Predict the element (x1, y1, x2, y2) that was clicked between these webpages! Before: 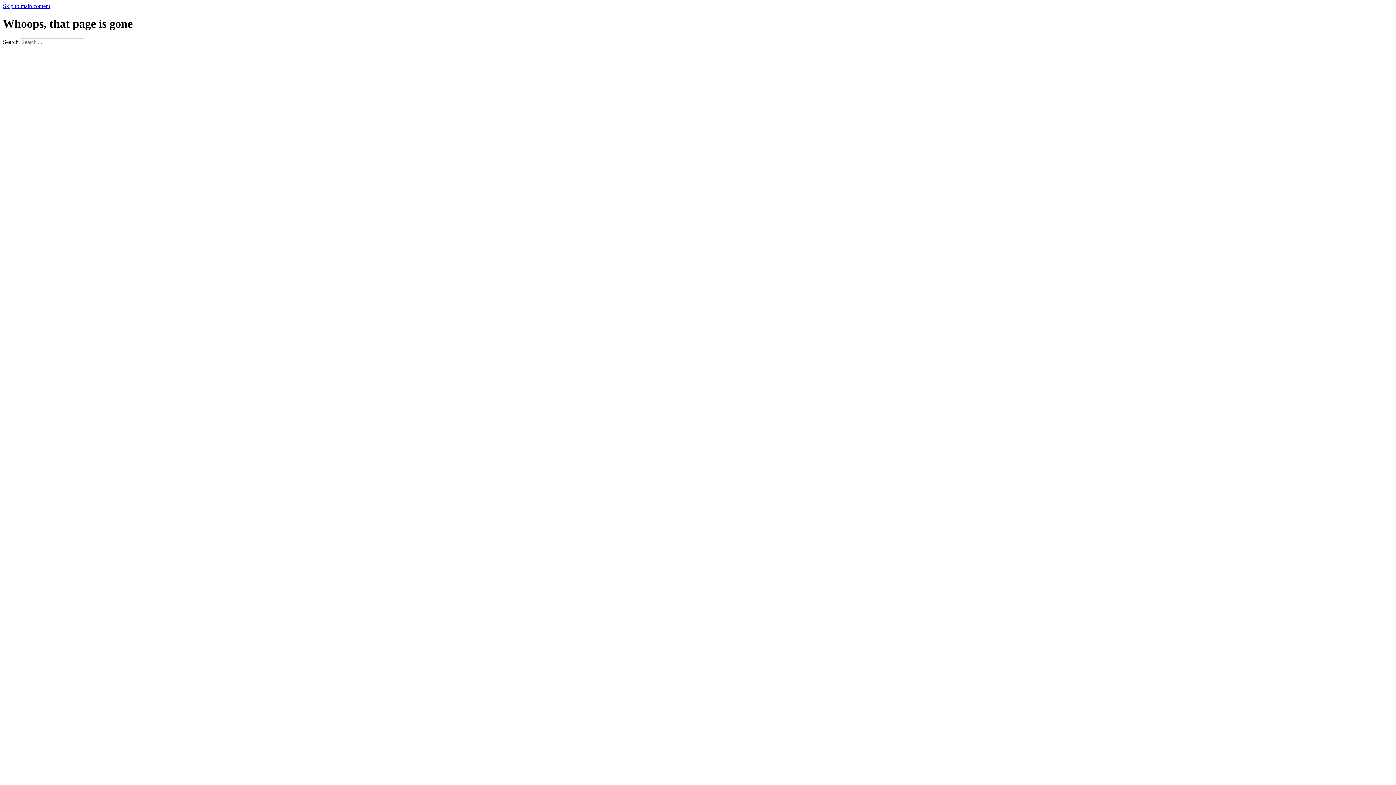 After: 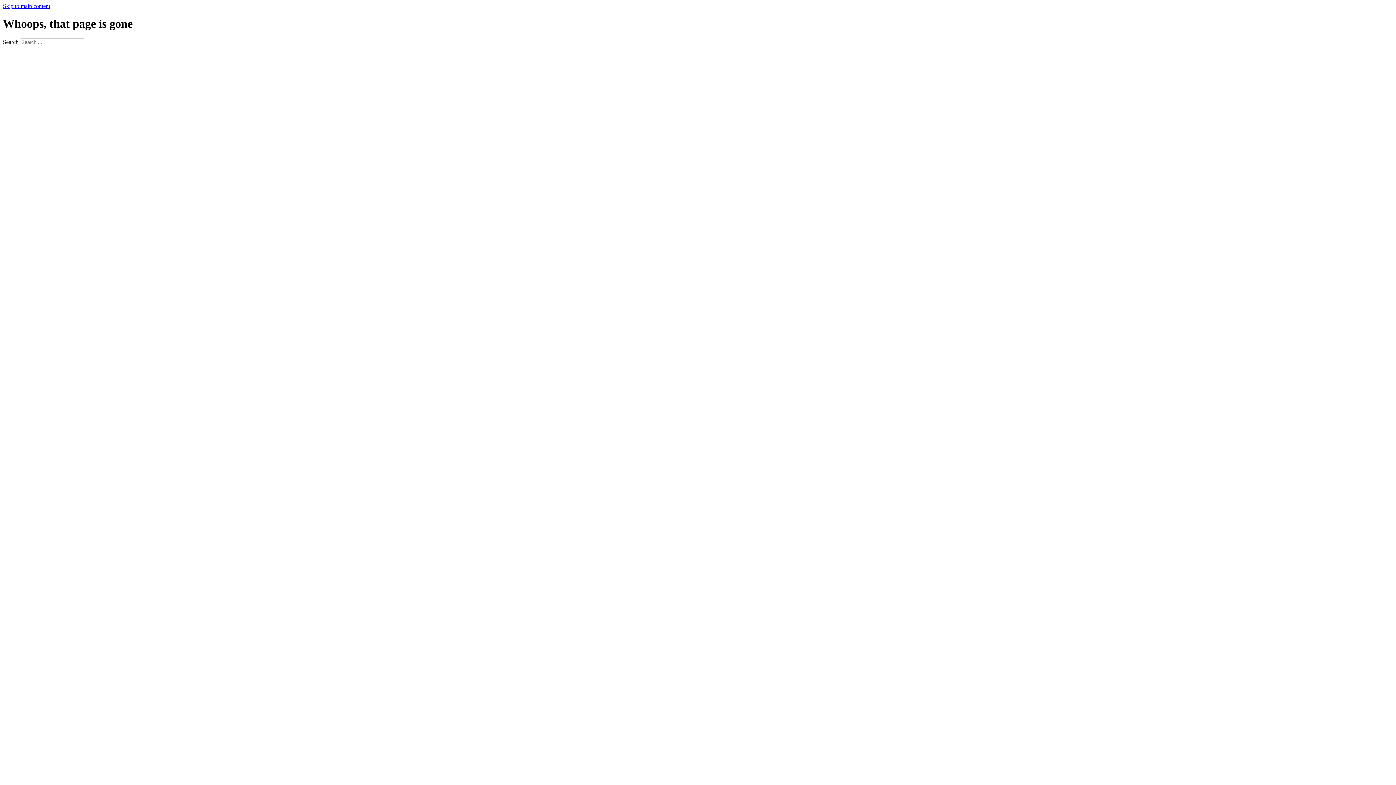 Action: label: Skip to main content bbox: (2, 2, 50, 9)